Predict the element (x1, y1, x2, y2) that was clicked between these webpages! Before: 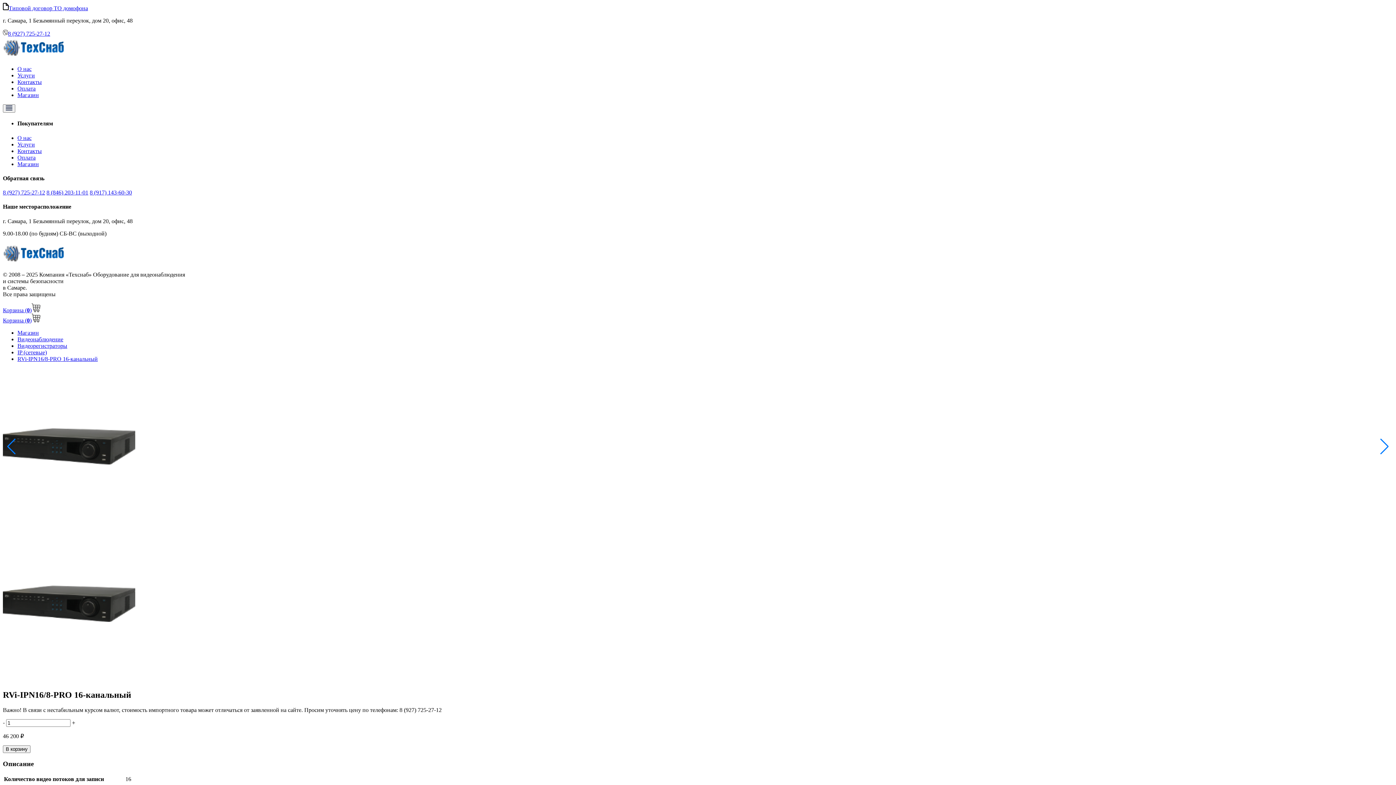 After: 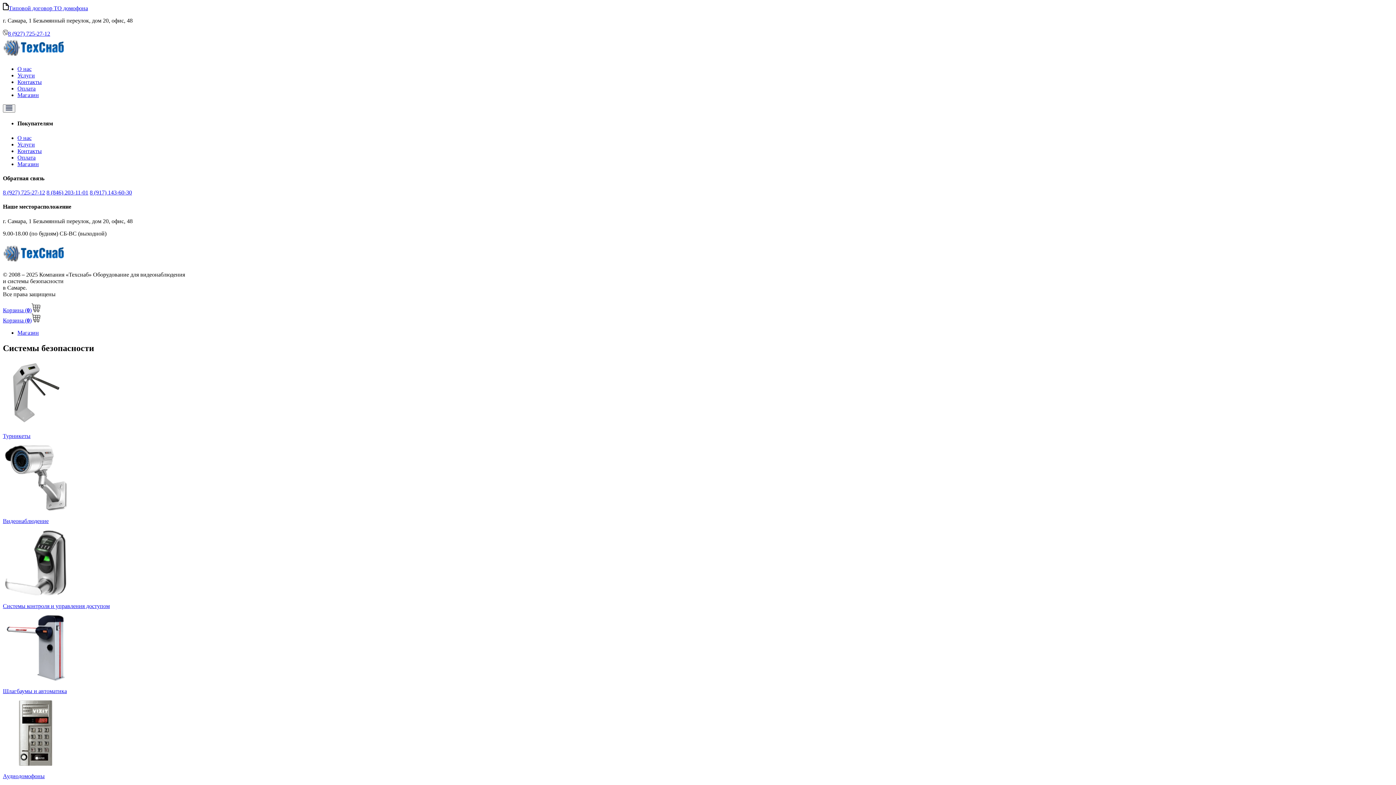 Action: label: Магазин bbox: (17, 92, 38, 98)